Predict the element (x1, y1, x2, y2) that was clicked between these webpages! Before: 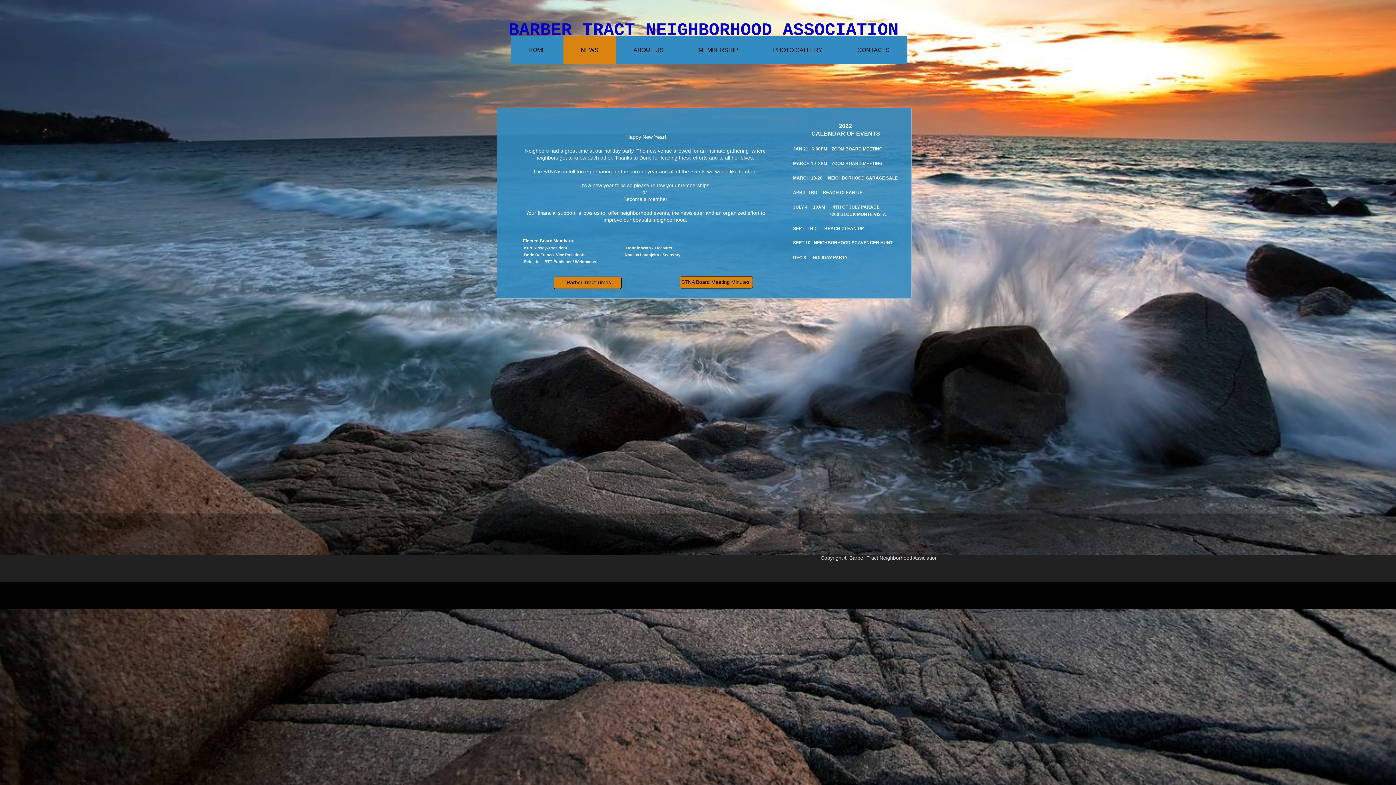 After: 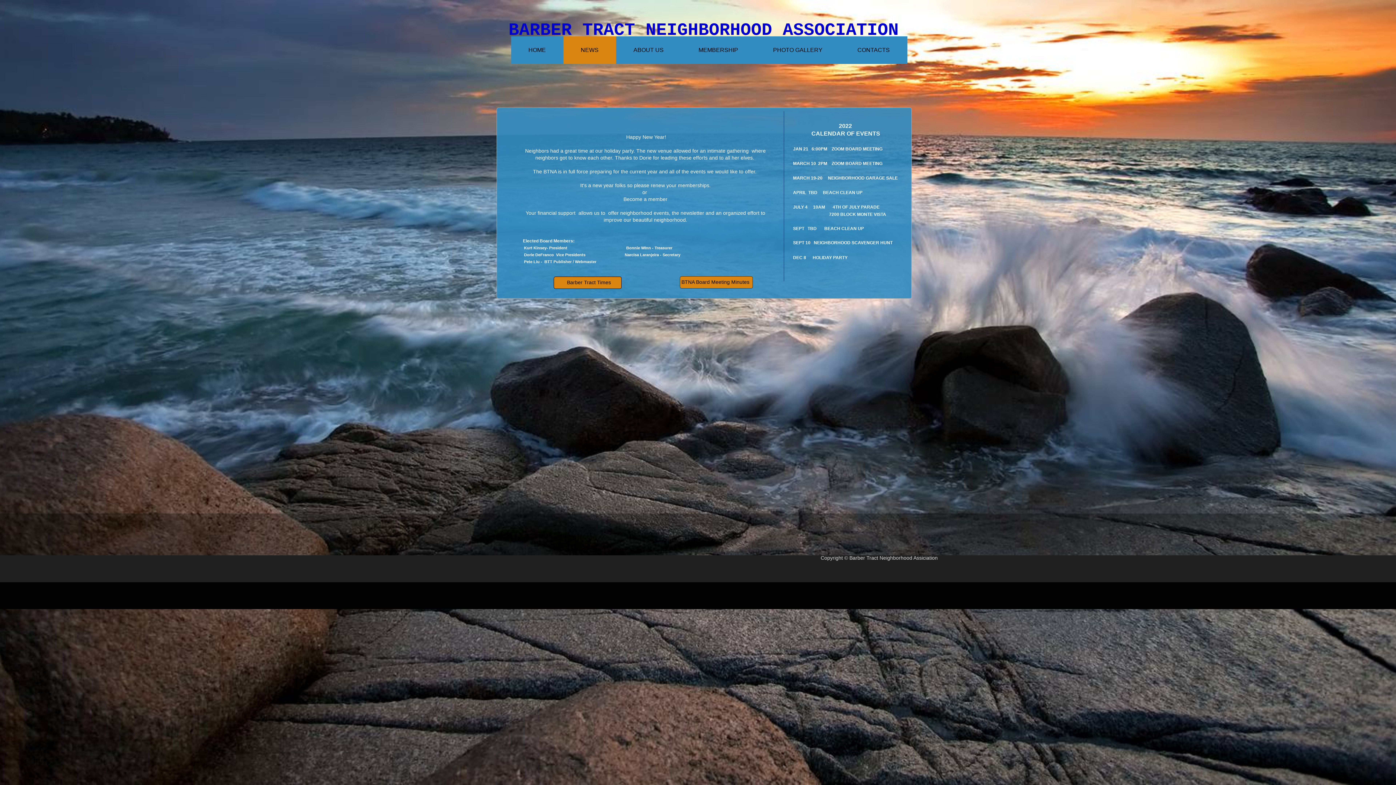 Action: bbox: (679, 276, 752, 288) label:  BTNA Board Meeting Minutes  